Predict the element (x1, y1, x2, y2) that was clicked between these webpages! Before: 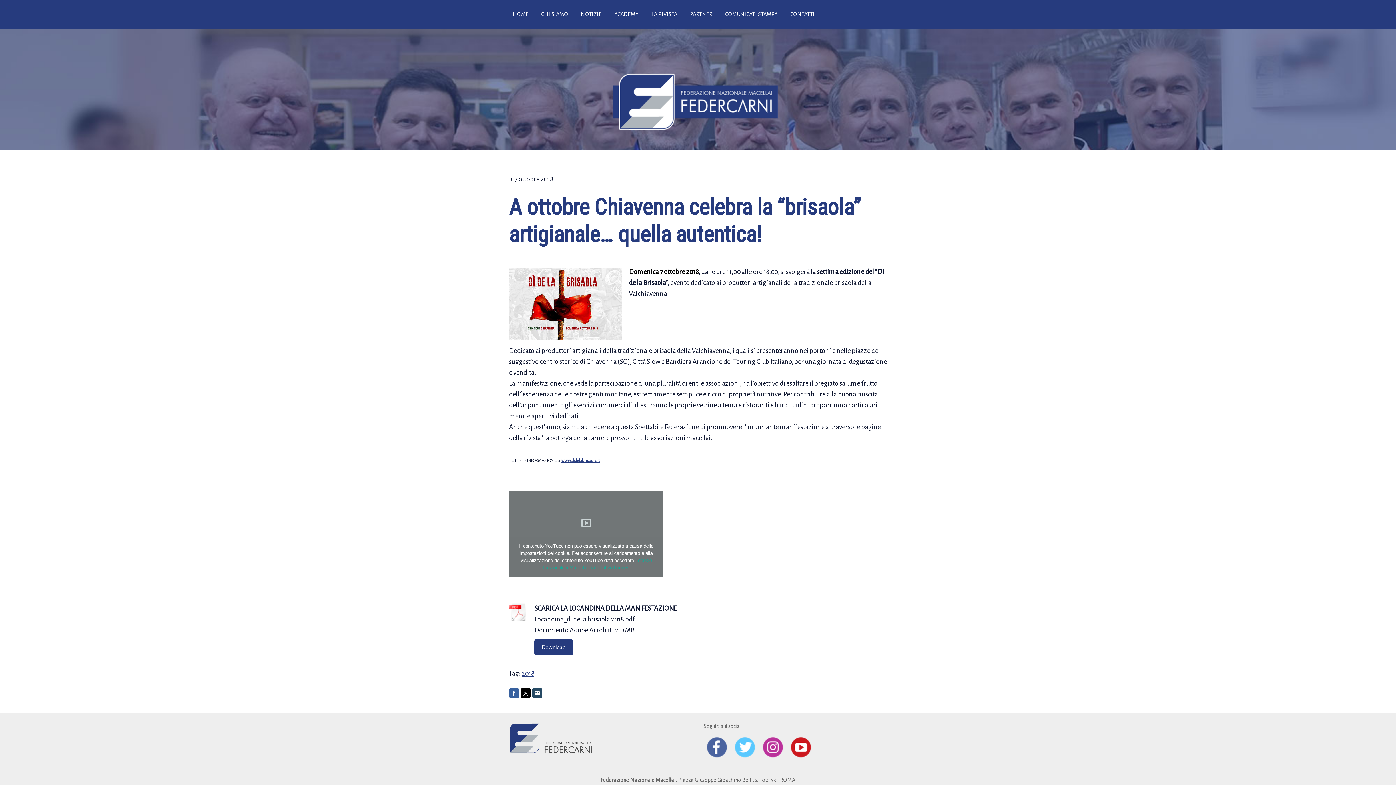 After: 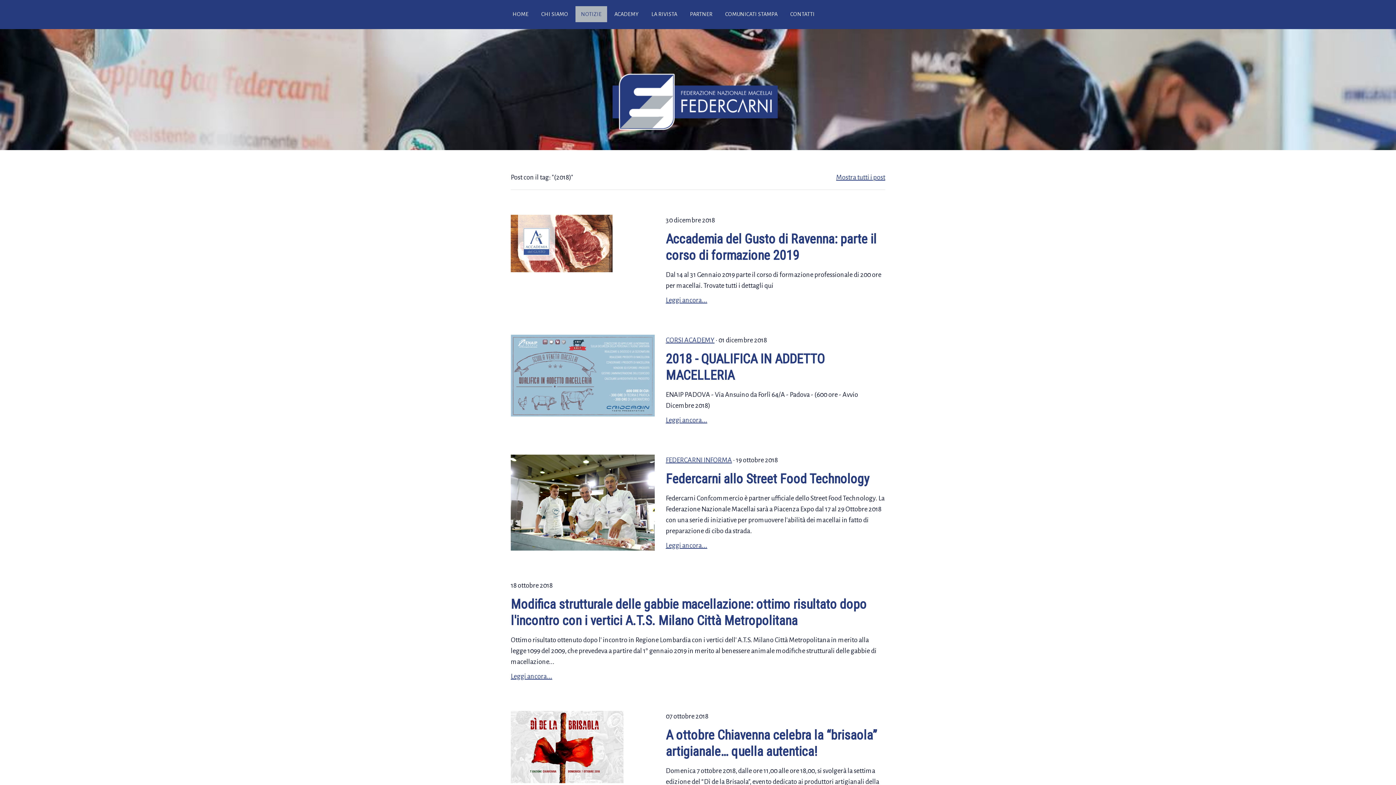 Action: bbox: (521, 670, 534, 677) label: 2018